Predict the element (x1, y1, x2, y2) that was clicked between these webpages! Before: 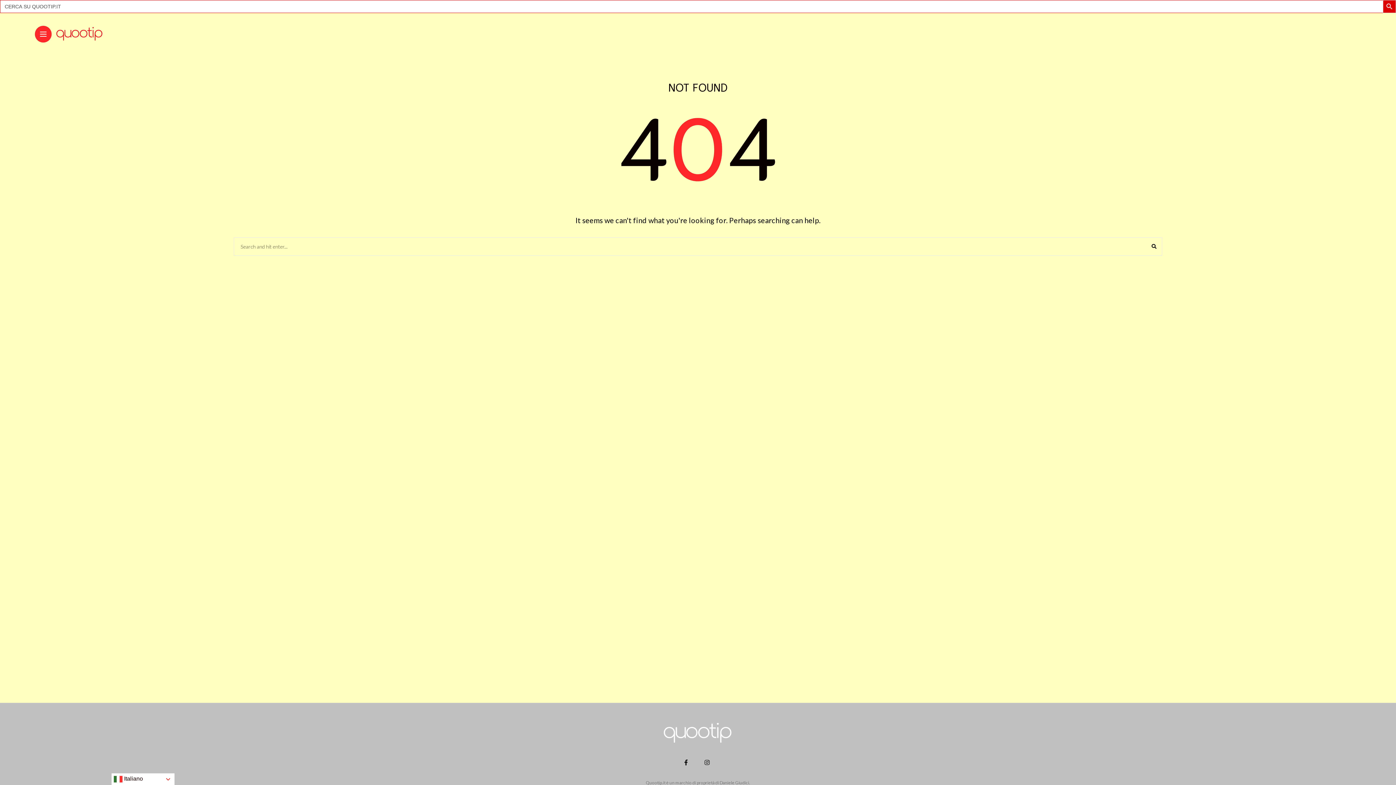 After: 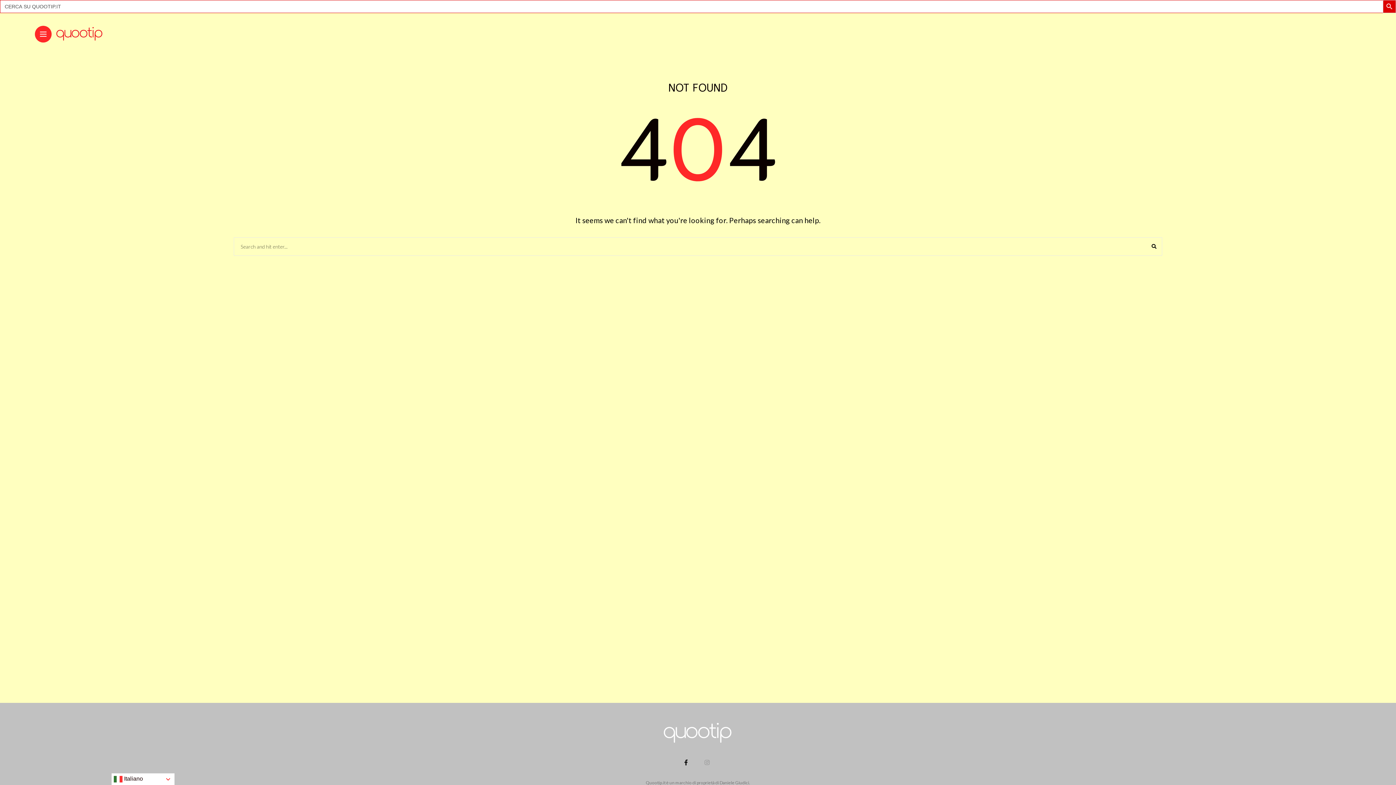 Action: bbox: (704, 759, 712, 766) label: Follow on instagram